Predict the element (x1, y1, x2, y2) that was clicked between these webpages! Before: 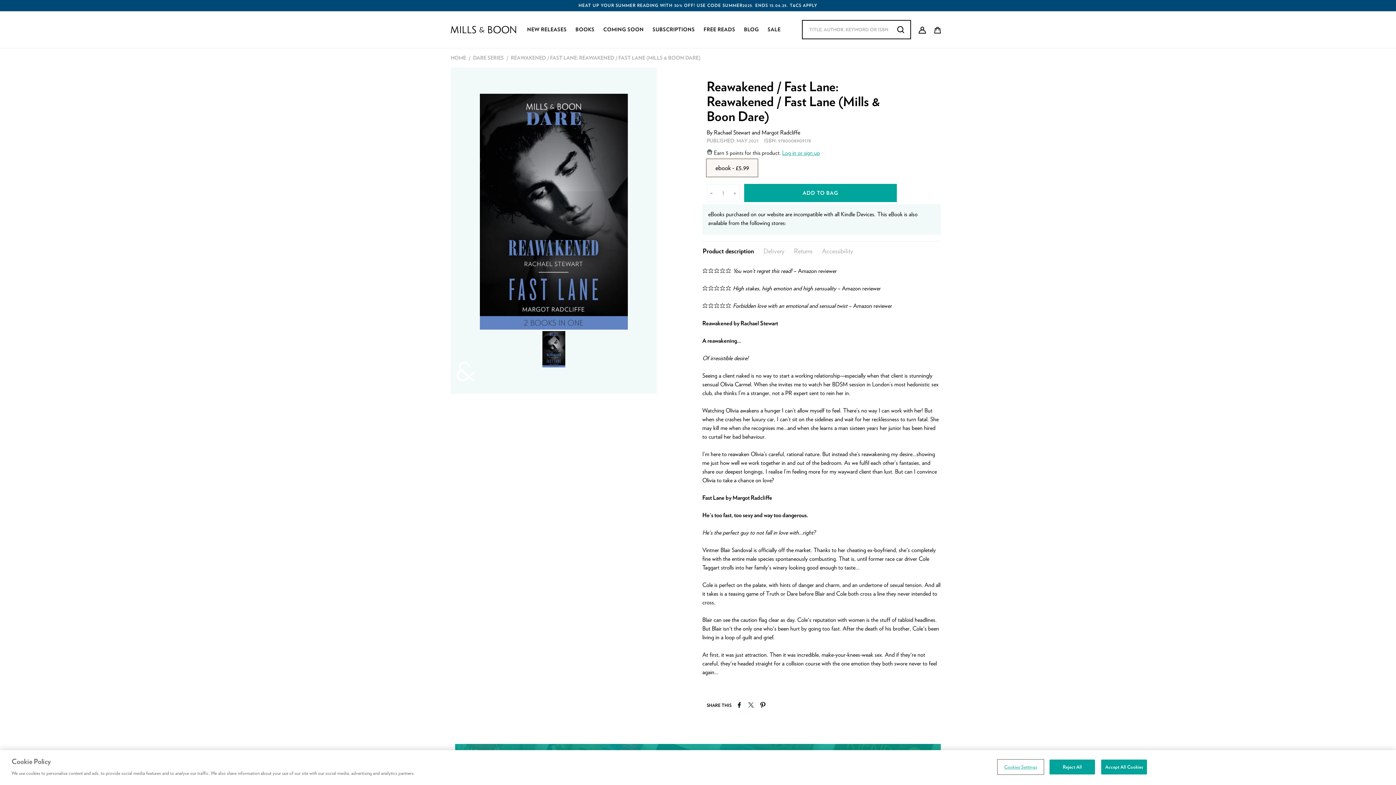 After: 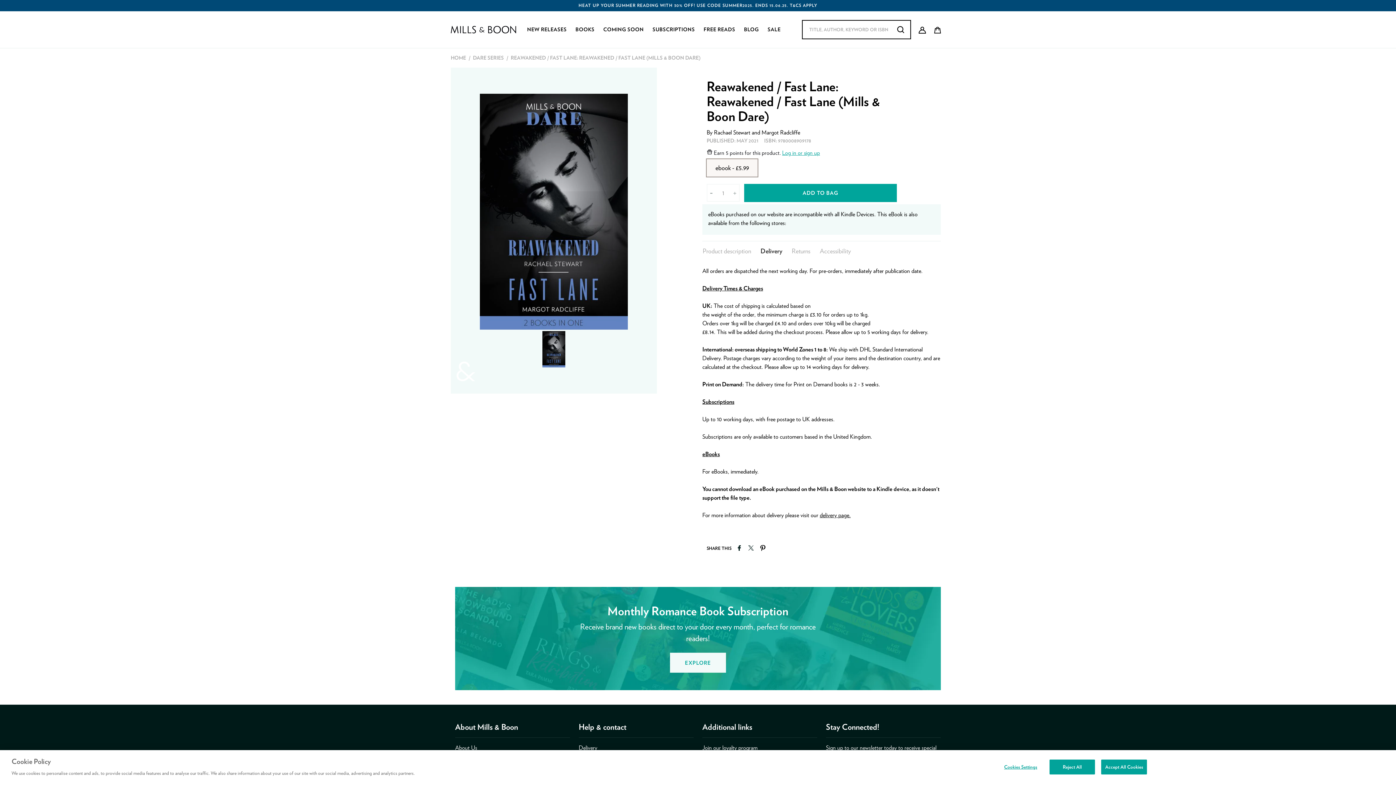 Action: label: Delivery bbox: (758, 241, 789, 261)